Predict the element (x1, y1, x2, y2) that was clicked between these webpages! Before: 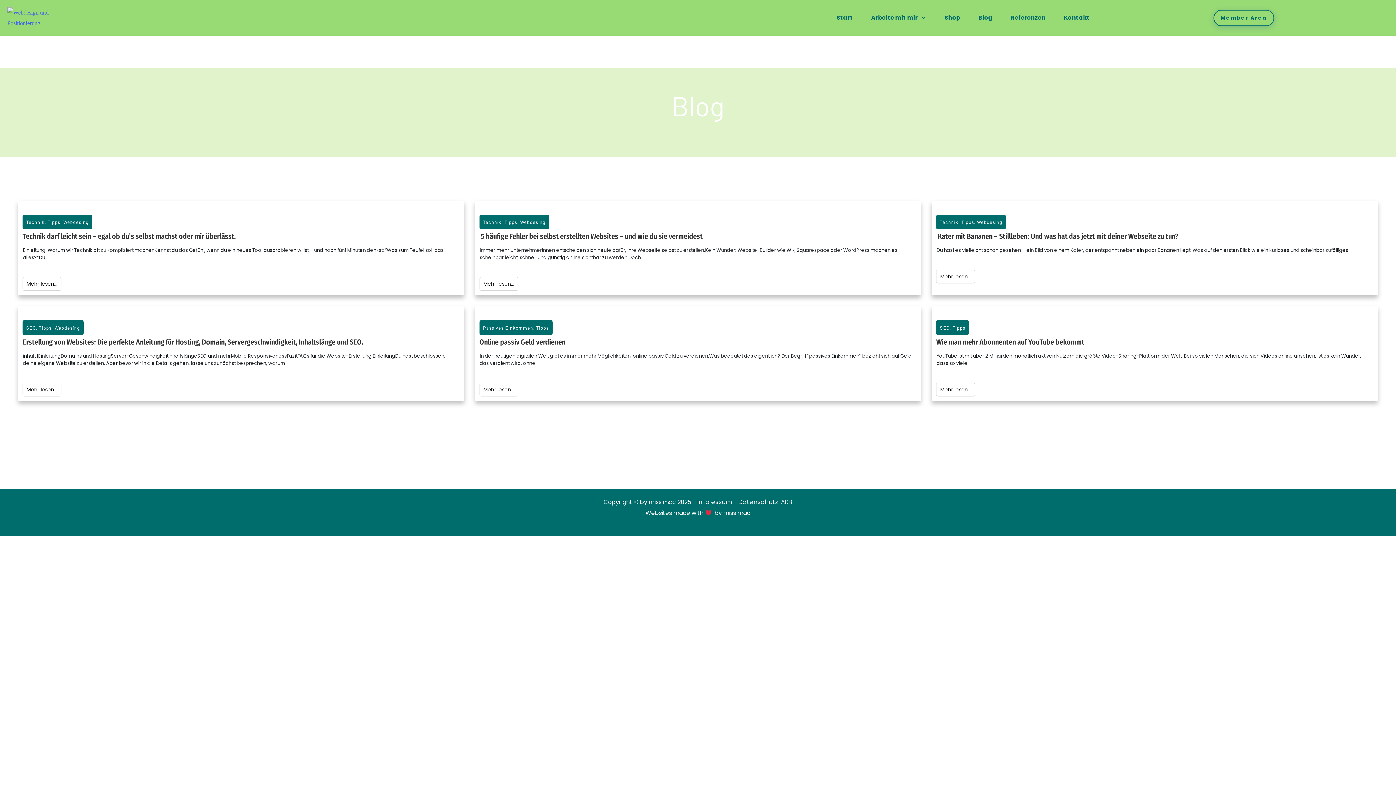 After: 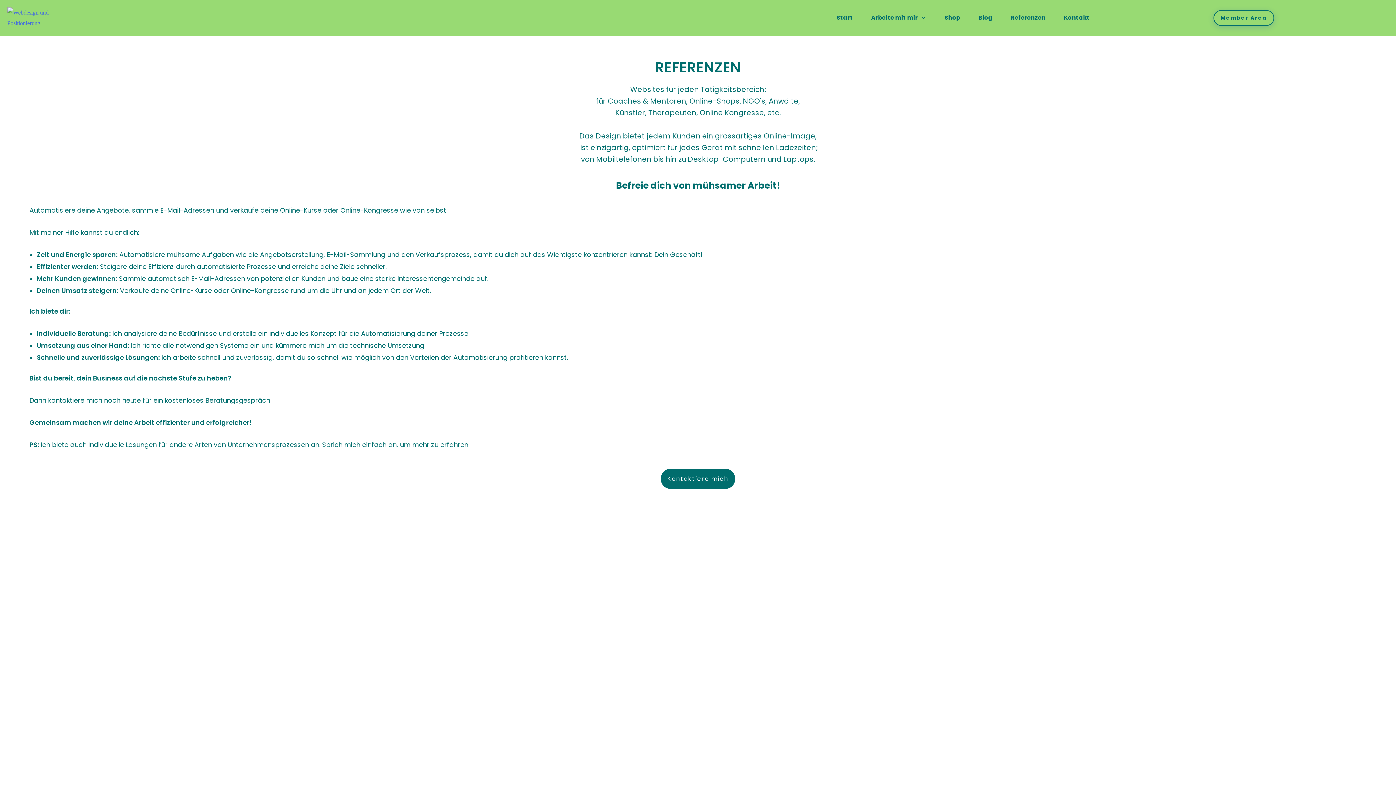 Action: label: Referenzen bbox: (1011, 12, 1045, 23)